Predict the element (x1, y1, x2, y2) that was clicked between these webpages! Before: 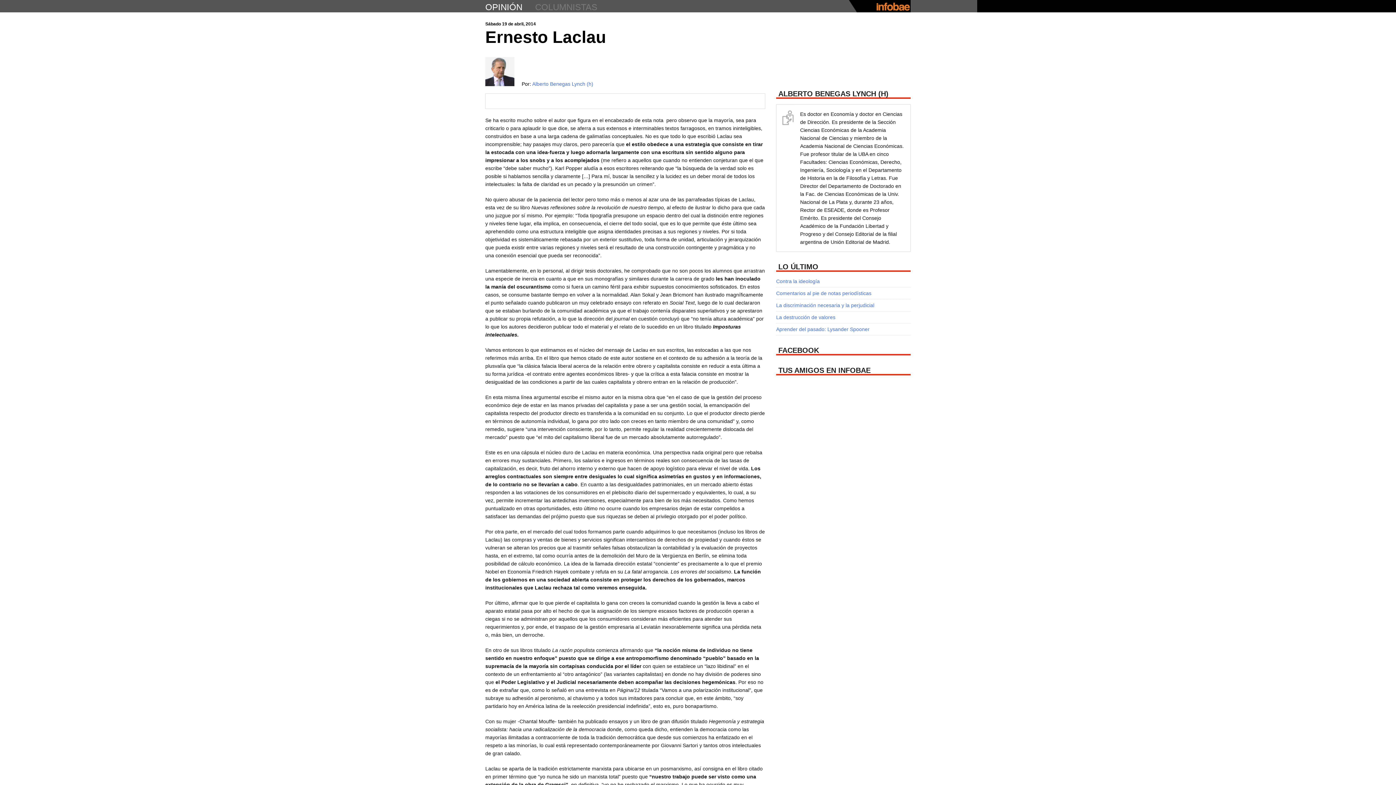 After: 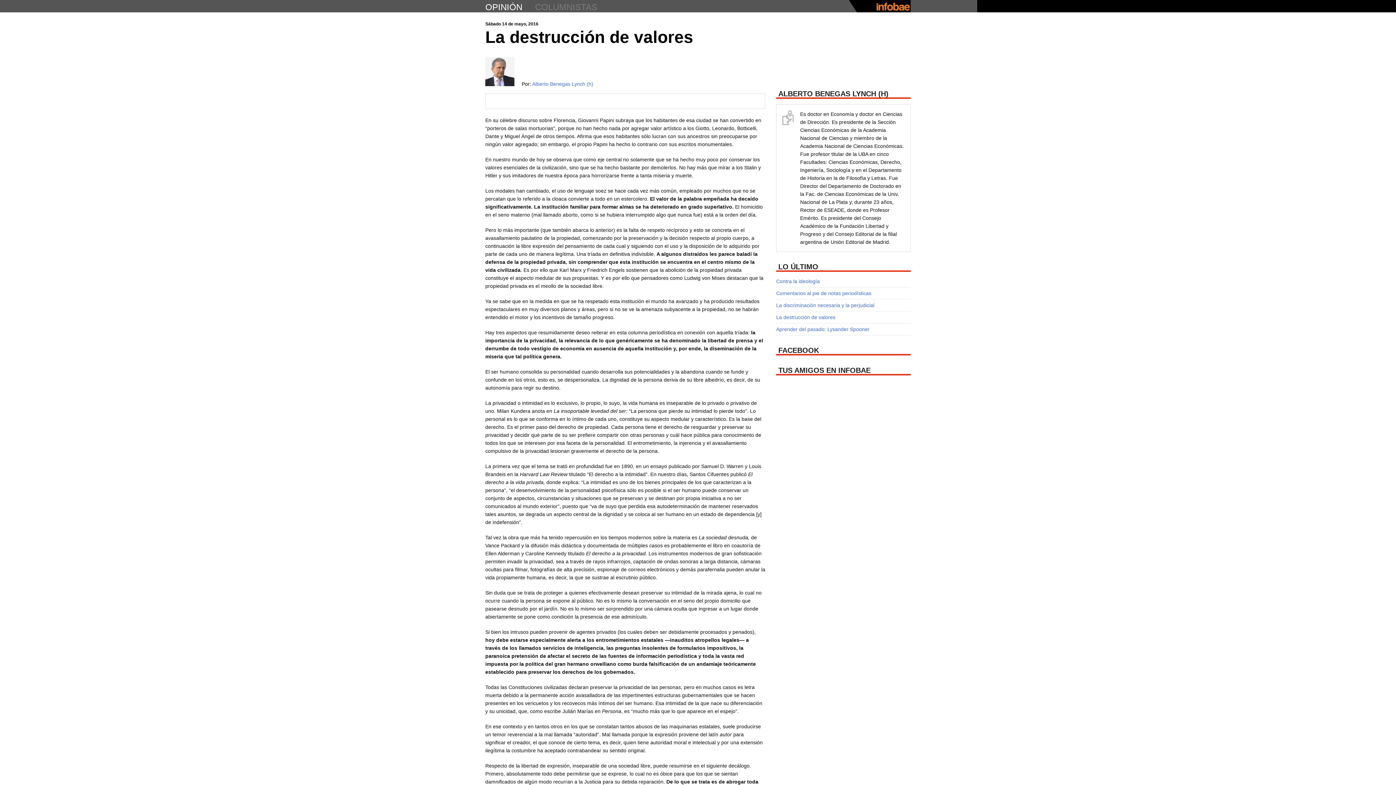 Action: label: La destrucción de valores bbox: (776, 314, 835, 320)